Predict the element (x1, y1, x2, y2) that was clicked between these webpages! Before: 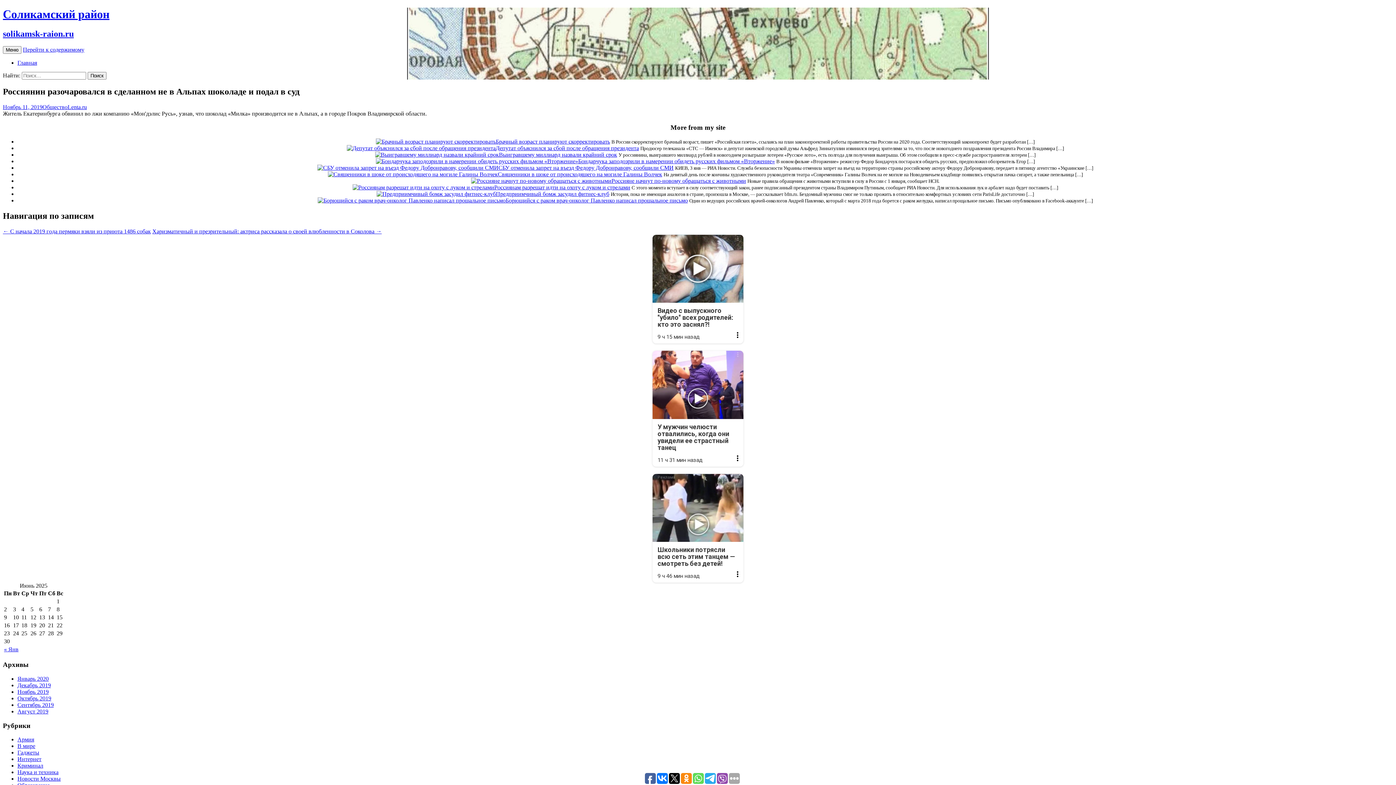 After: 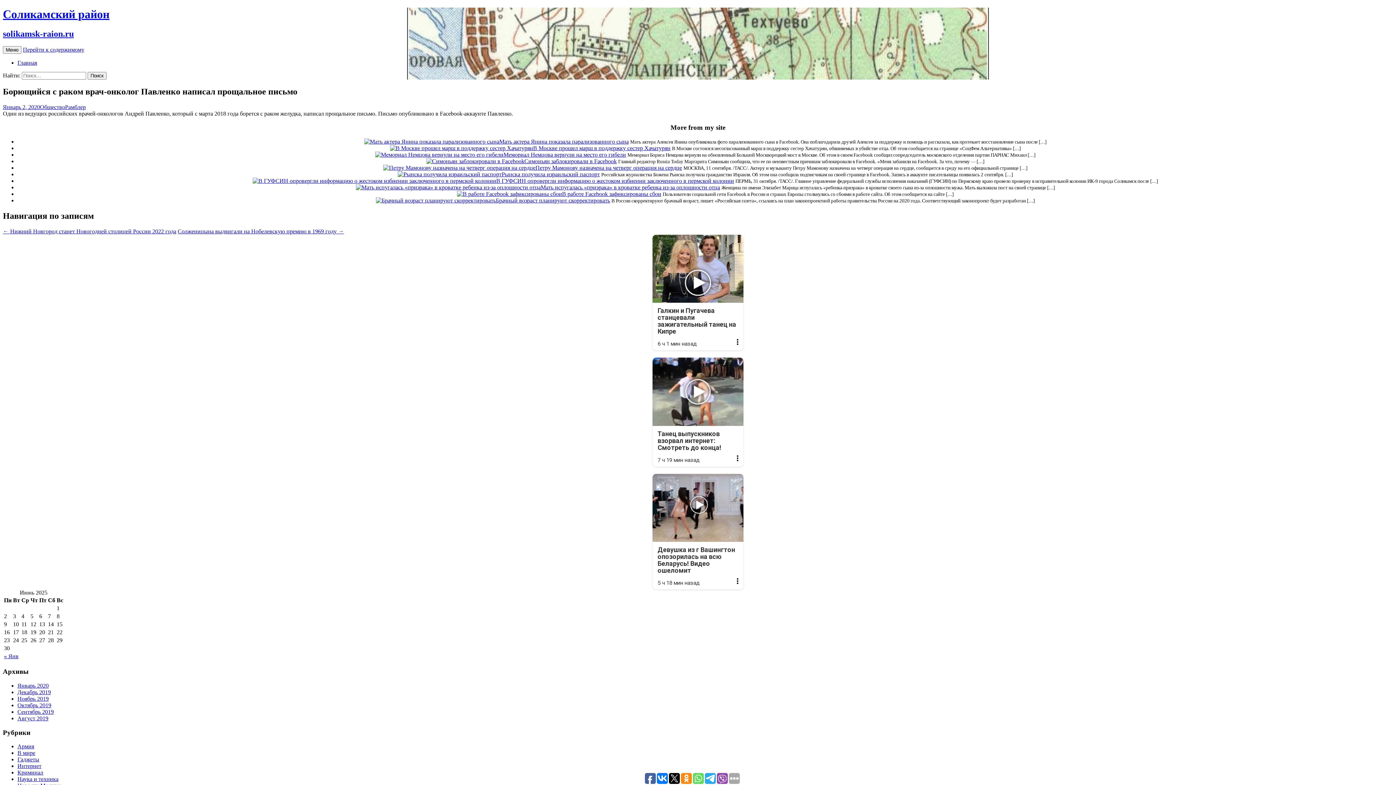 Action: label: Борющийся с раком врач-онколог Павленко написал прощальное письмо bbox: (505, 197, 688, 203)